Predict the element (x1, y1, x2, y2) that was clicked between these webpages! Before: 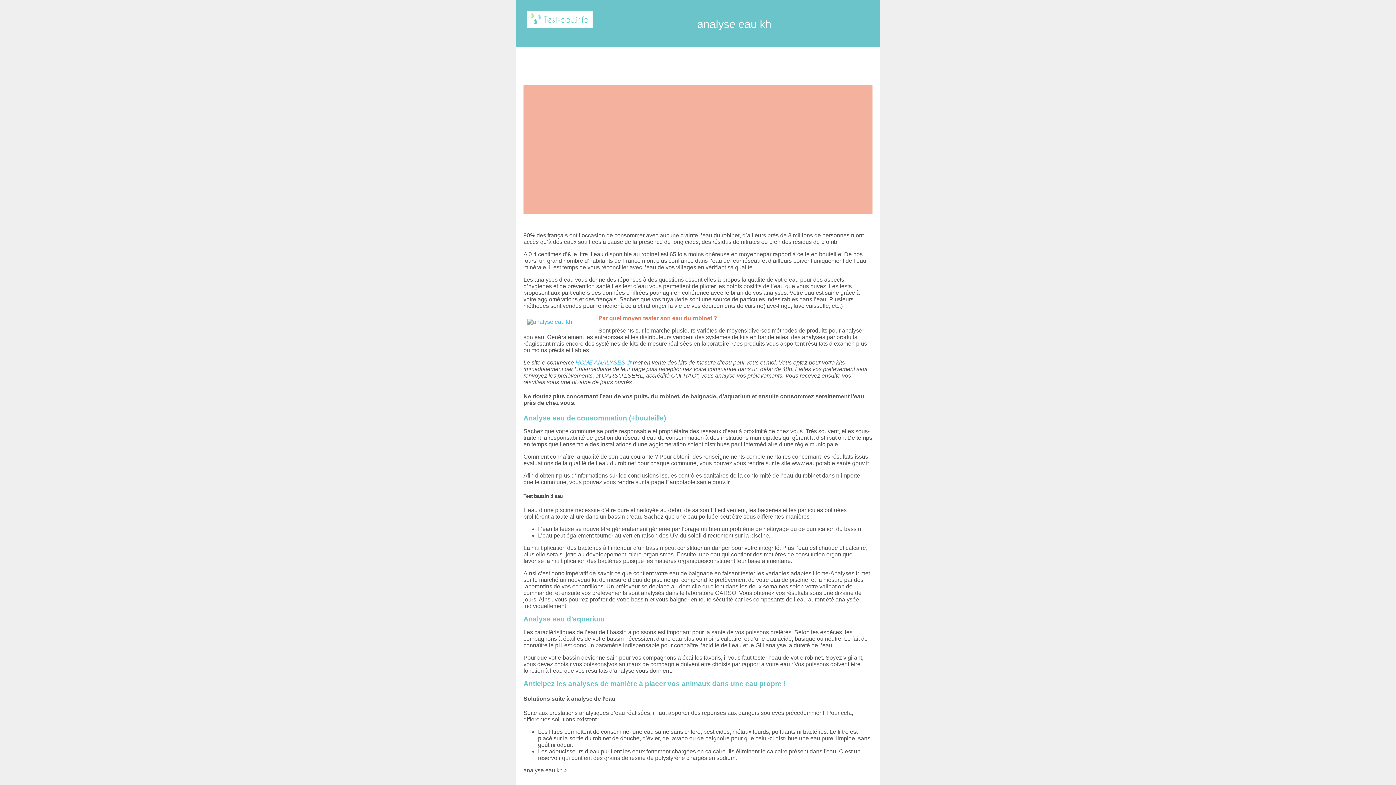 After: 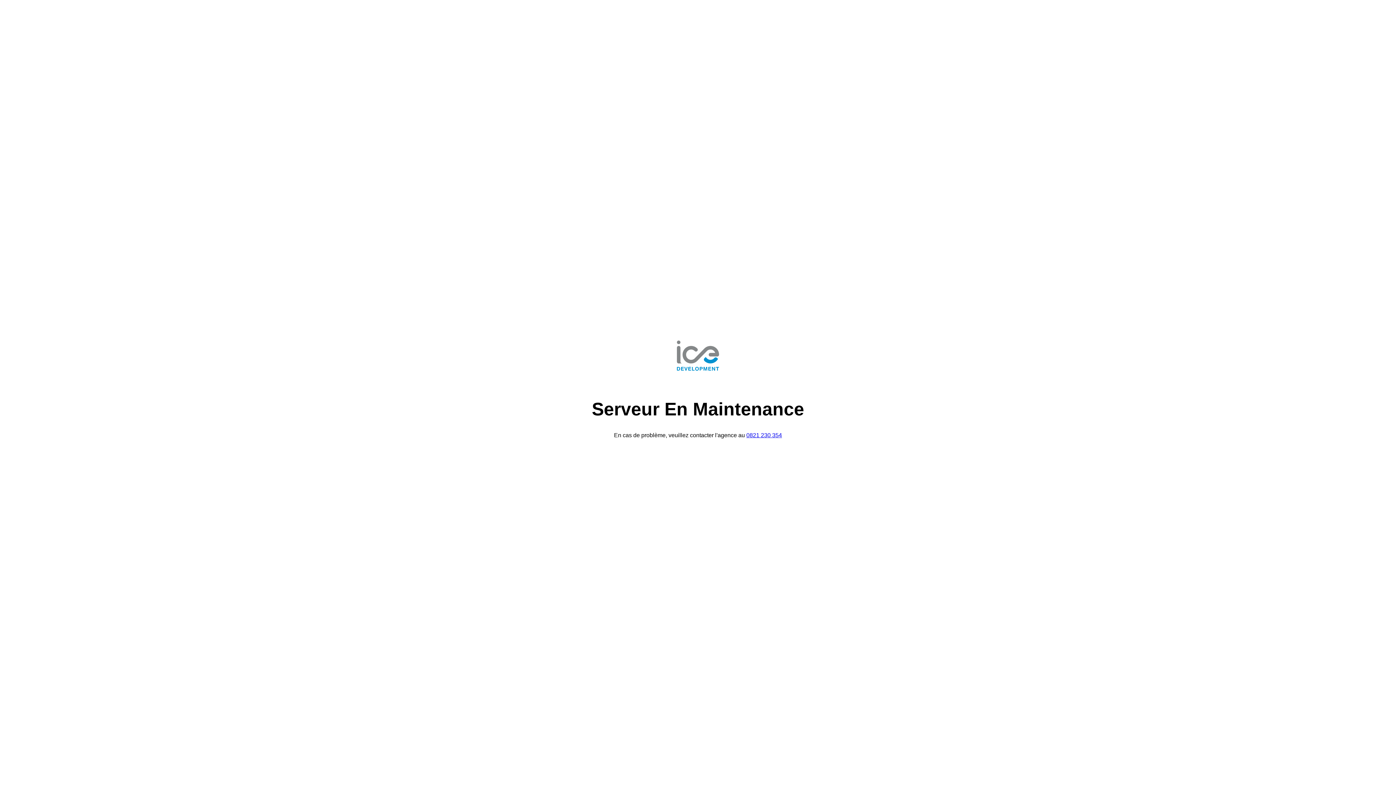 Action: bbox: (575, 359, 631, 365) label: HOME ANALYSES .fr